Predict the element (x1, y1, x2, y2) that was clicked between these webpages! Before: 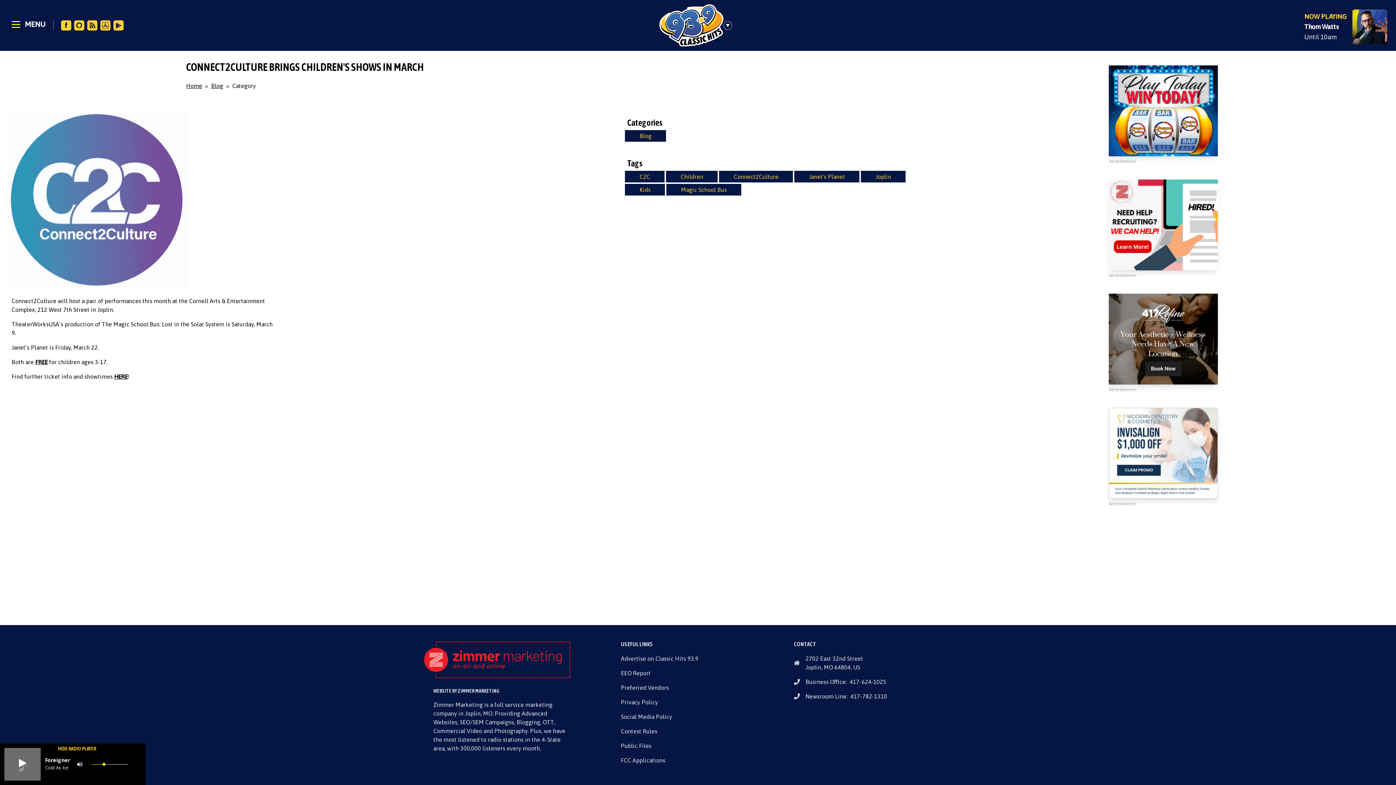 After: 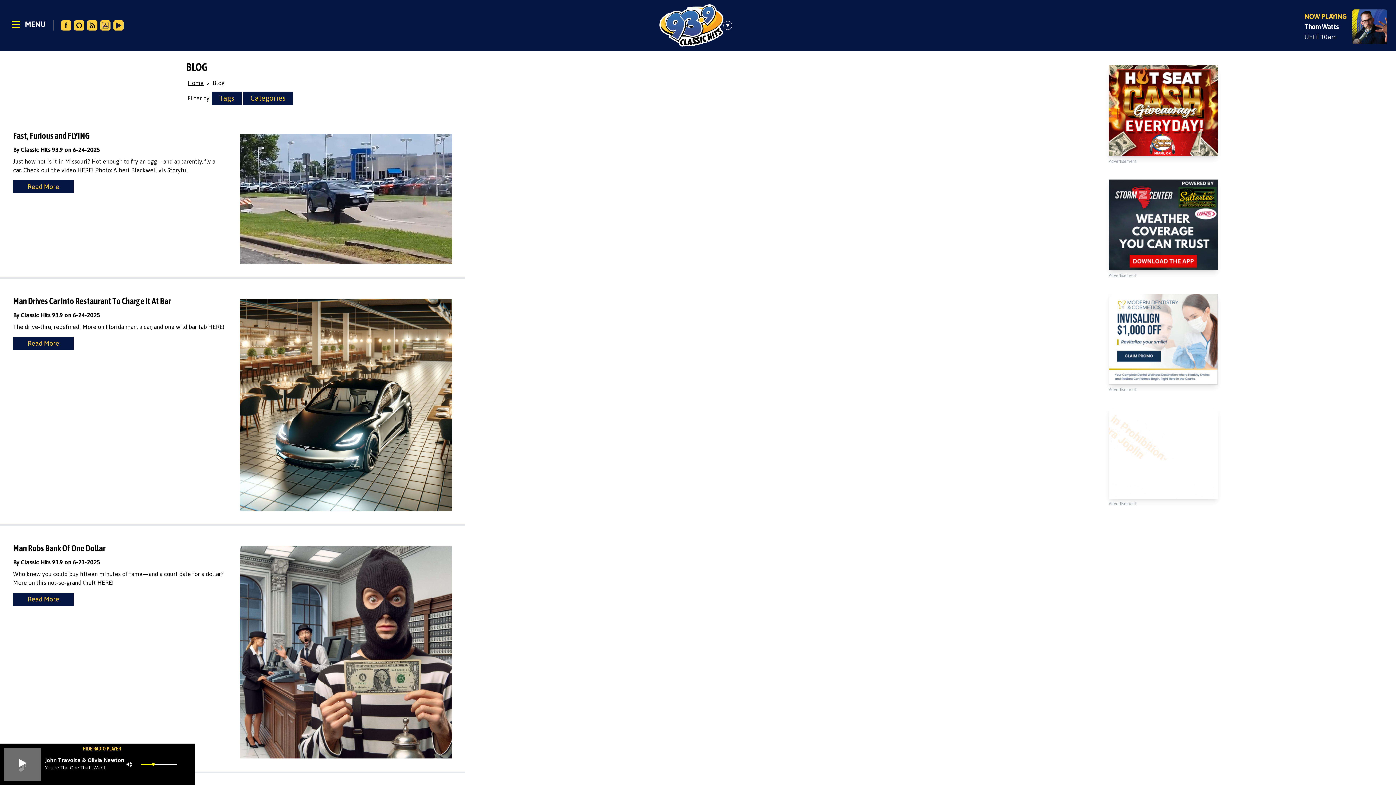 Action: bbox: (211, 78, 223, 93) label: Blog